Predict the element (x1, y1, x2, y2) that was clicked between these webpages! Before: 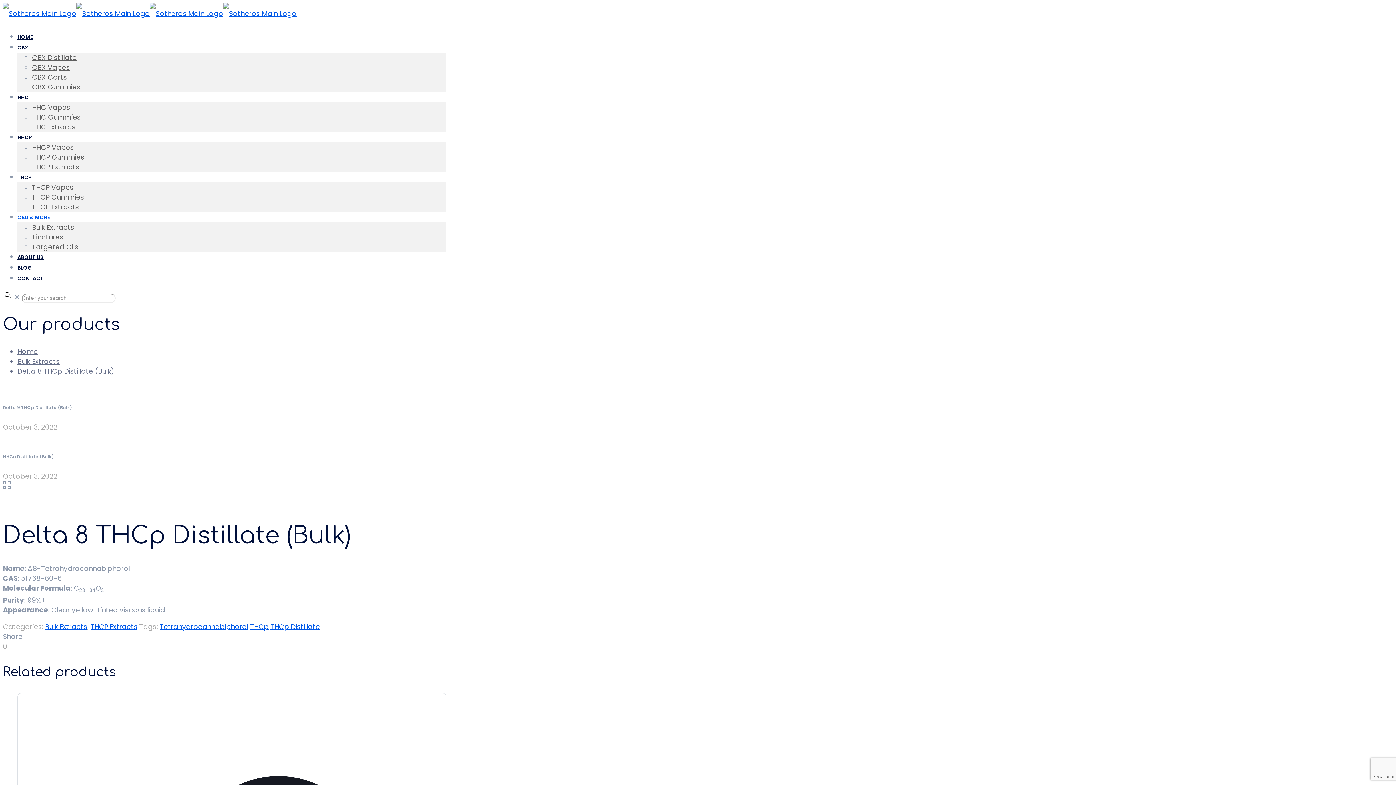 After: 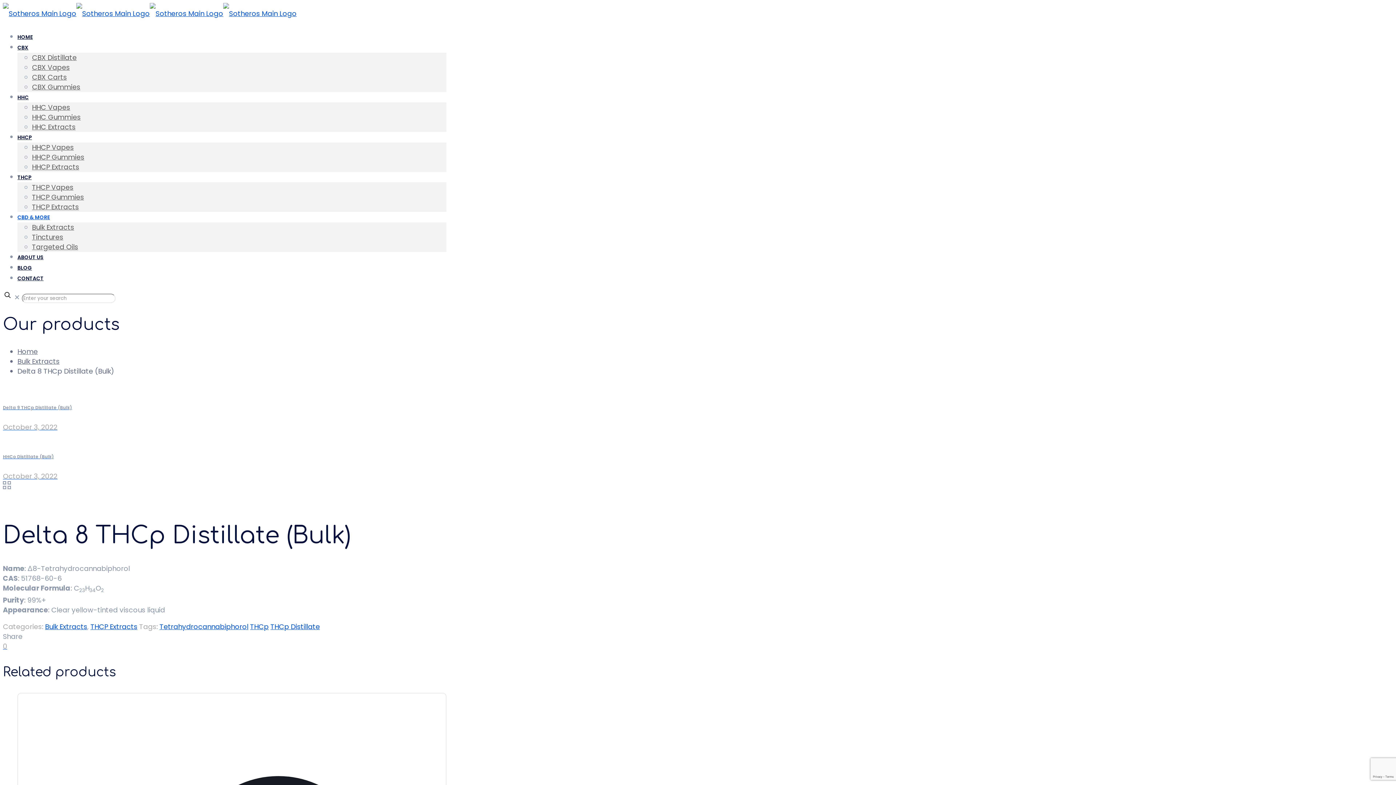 Action: label: 0 bbox: (2, 641, 7, 651)